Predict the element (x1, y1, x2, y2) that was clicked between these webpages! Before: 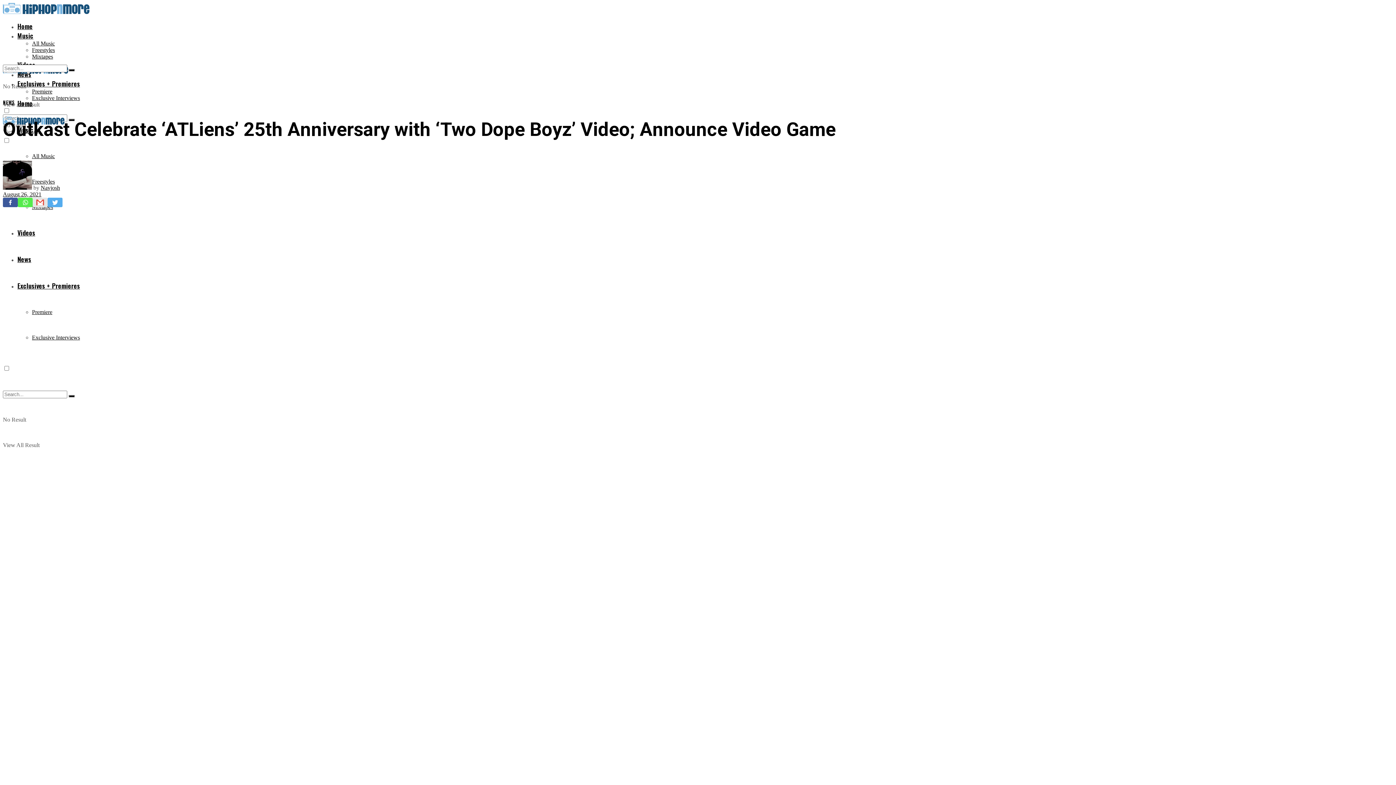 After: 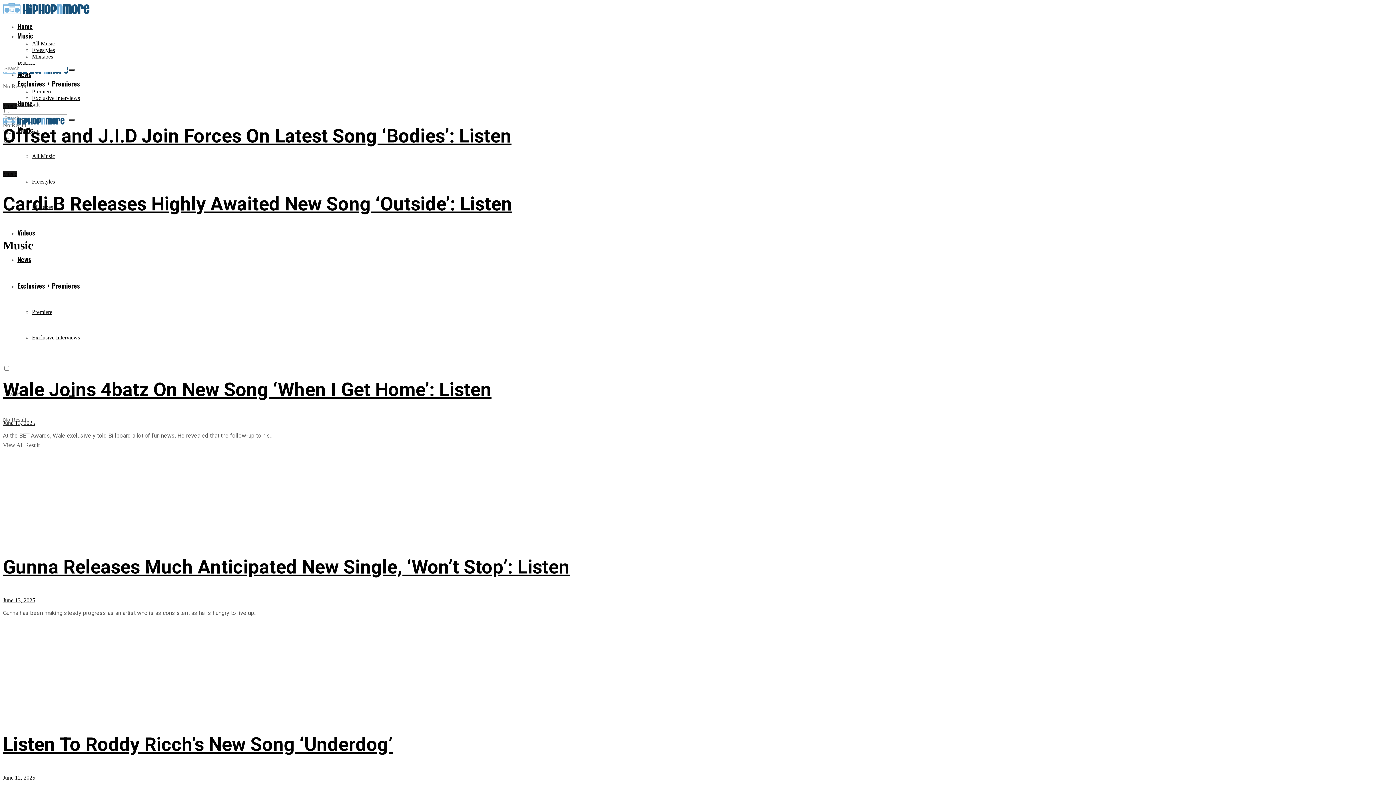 Action: label: All Music bbox: (32, 40, 54, 46)